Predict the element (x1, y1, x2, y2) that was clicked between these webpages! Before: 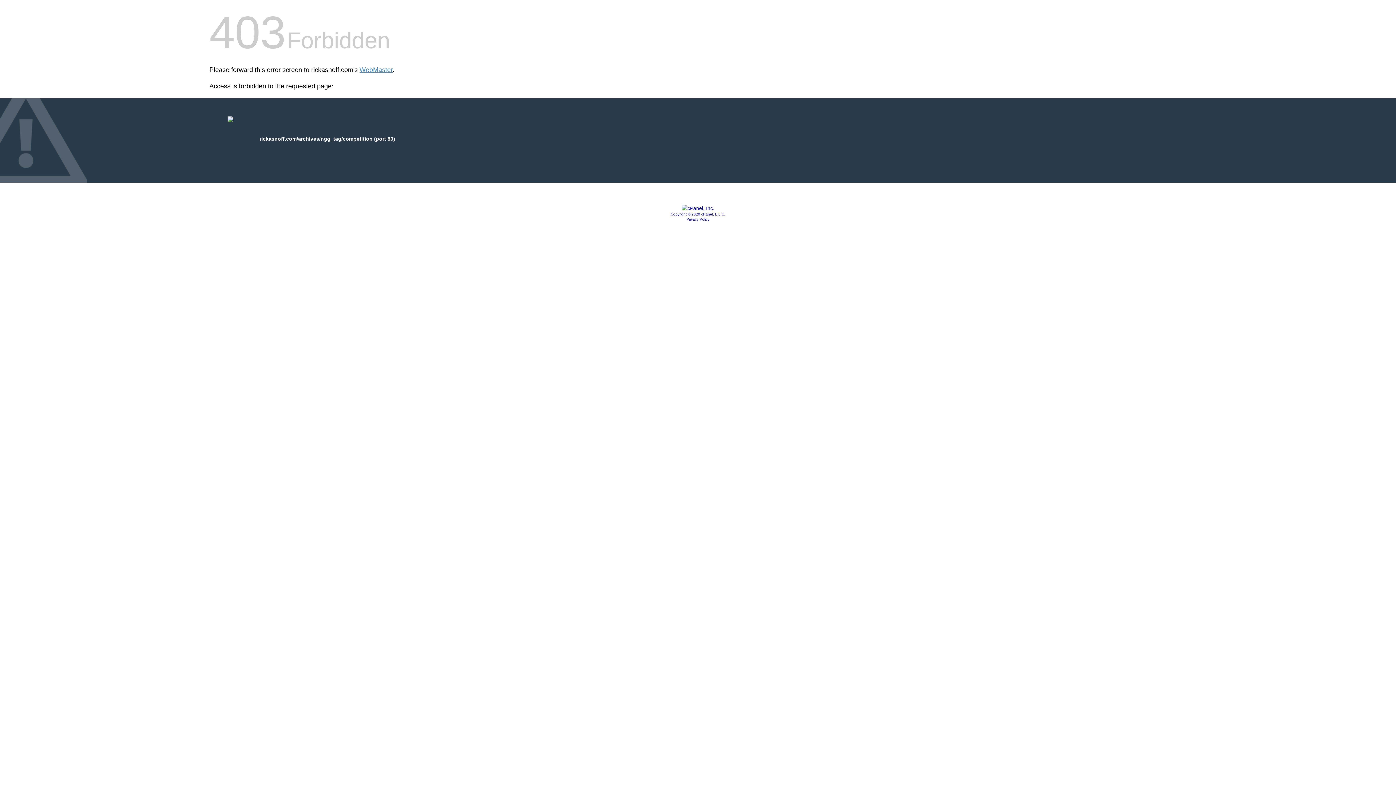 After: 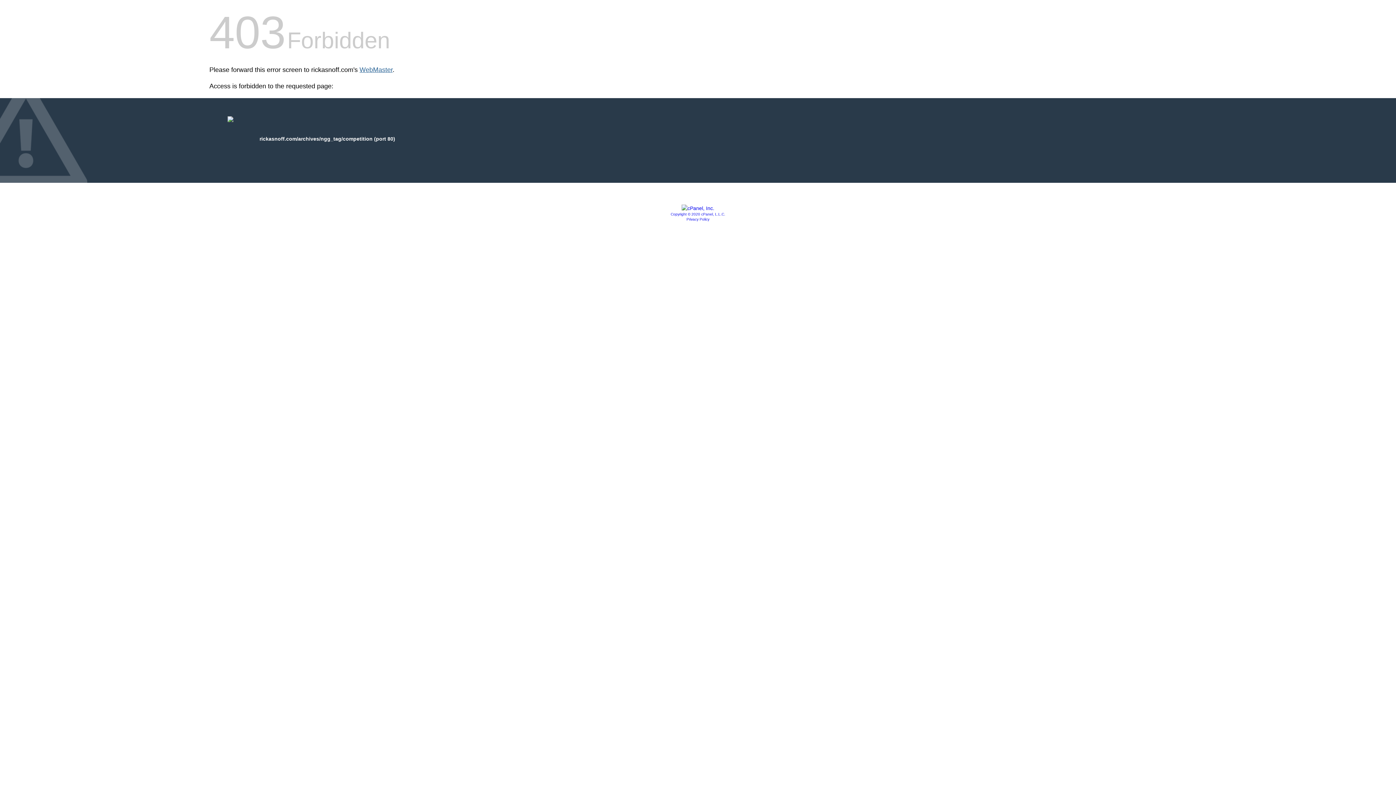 Action: bbox: (359, 66, 392, 73) label: WebMaster